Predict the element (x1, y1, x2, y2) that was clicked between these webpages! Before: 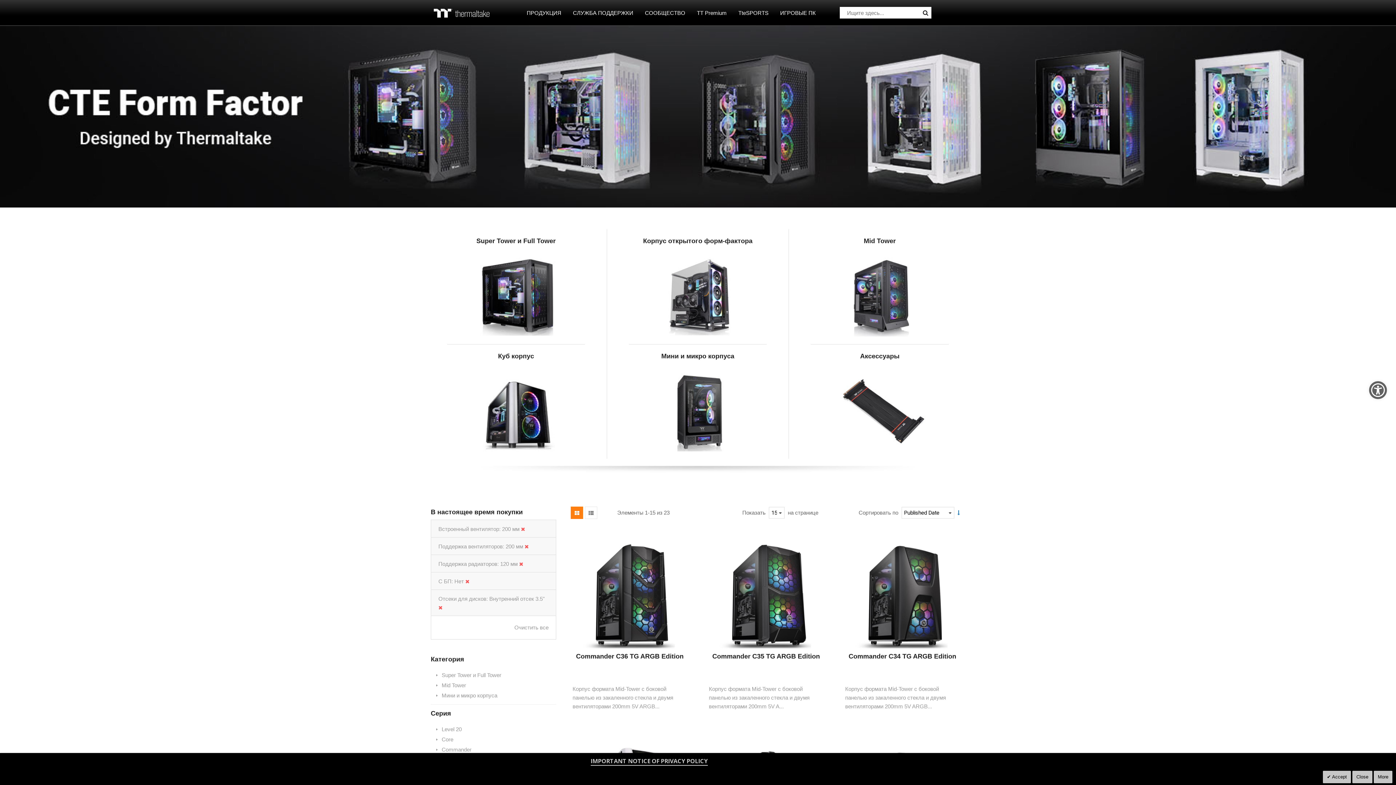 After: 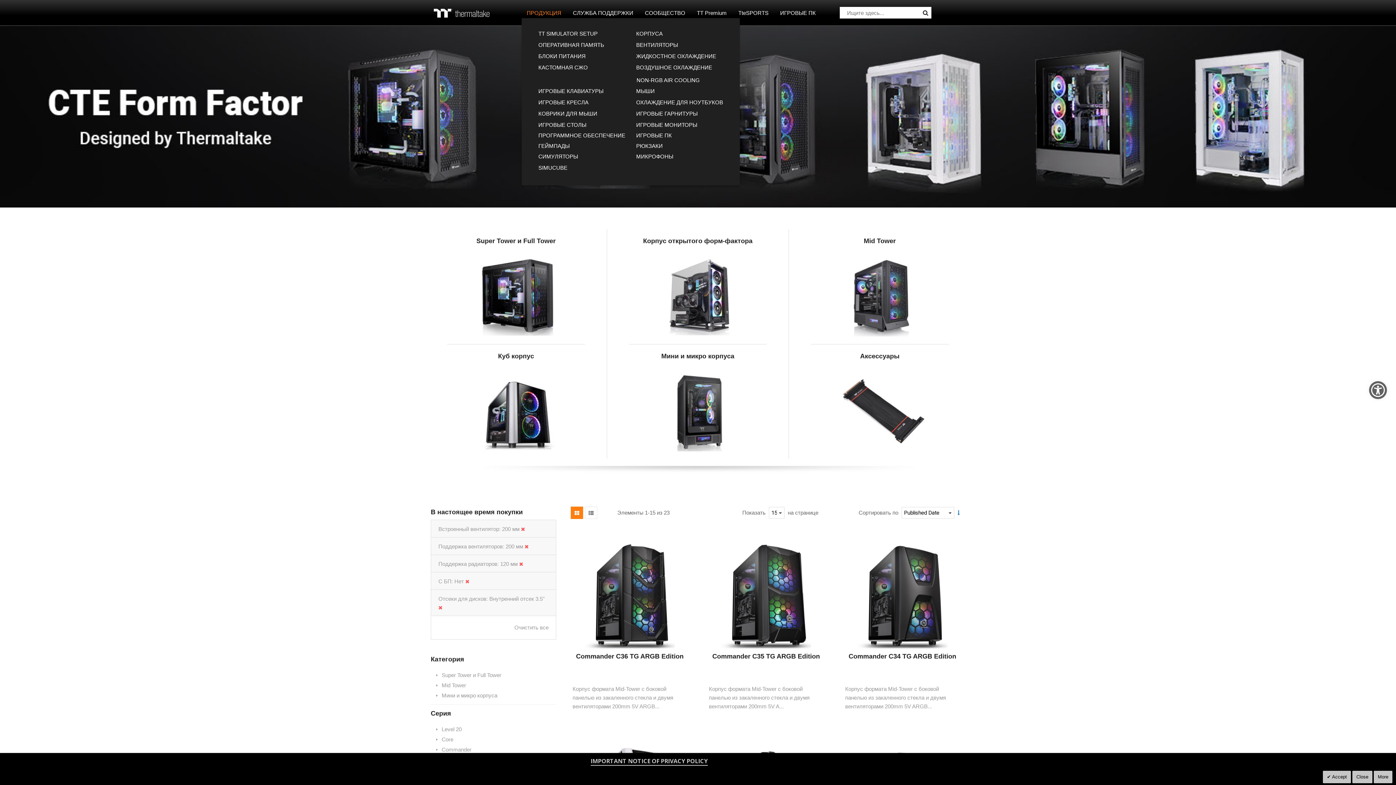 Action: bbox: (521, 7, 566, 18) label: ПРОДУКЦИЯ